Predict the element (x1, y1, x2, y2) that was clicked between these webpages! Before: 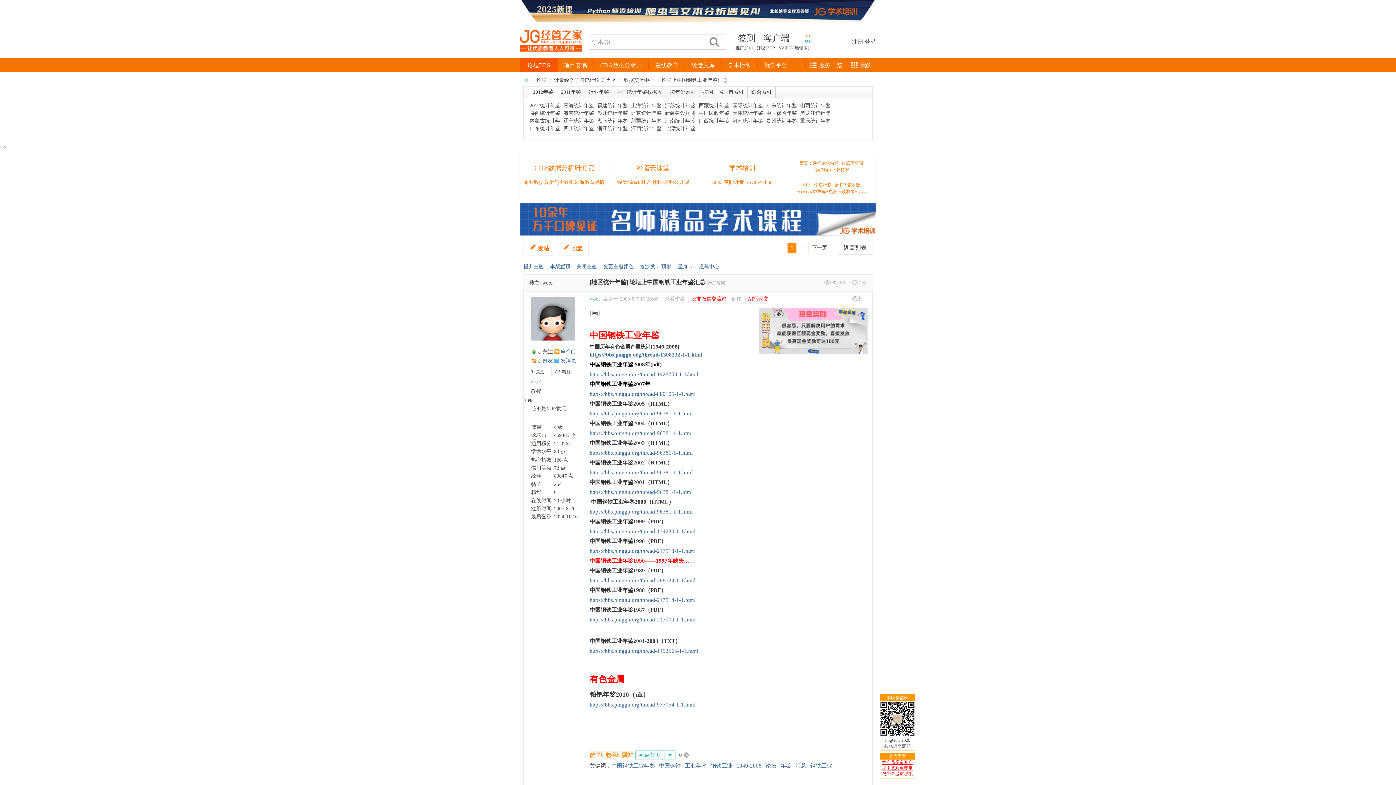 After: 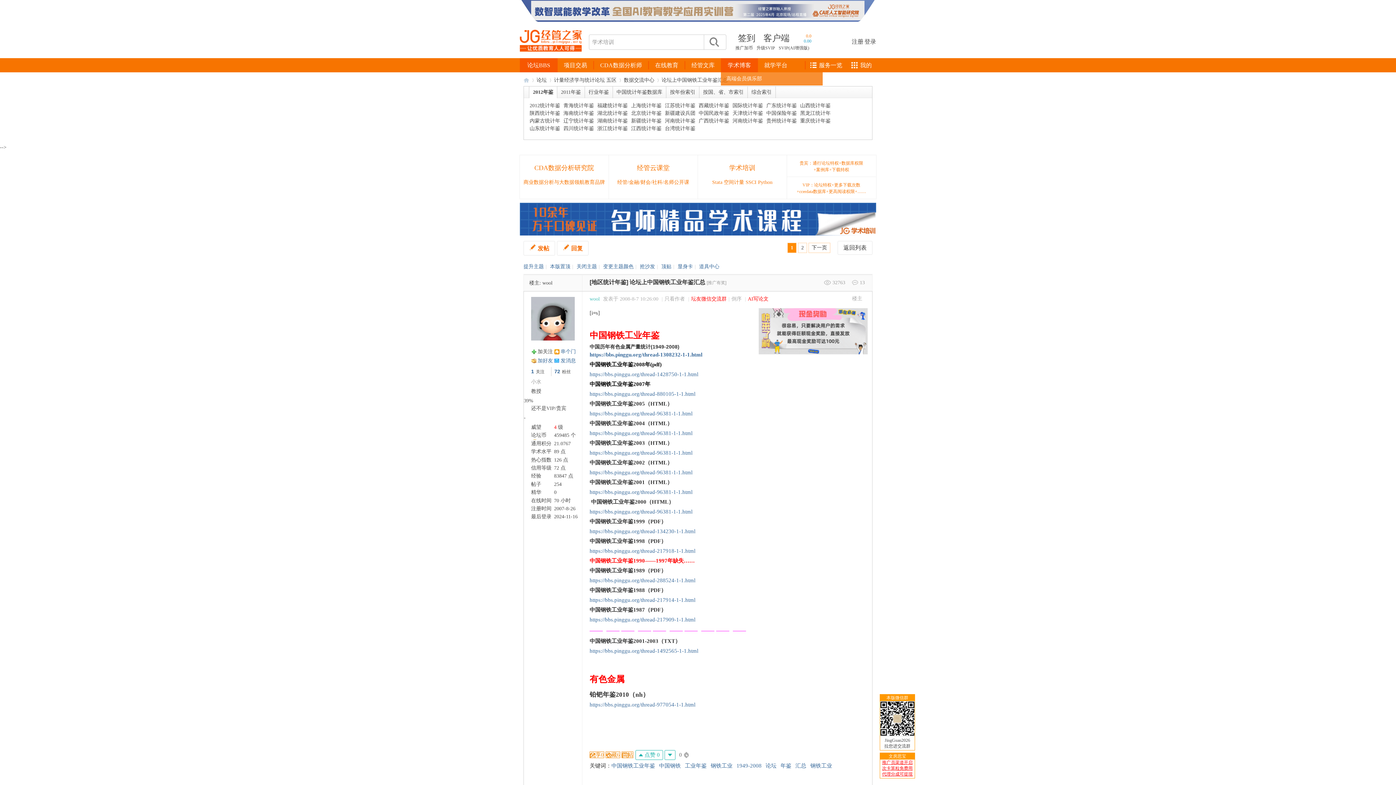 Action: bbox: (721, 58, 757, 72) label: 学术博客